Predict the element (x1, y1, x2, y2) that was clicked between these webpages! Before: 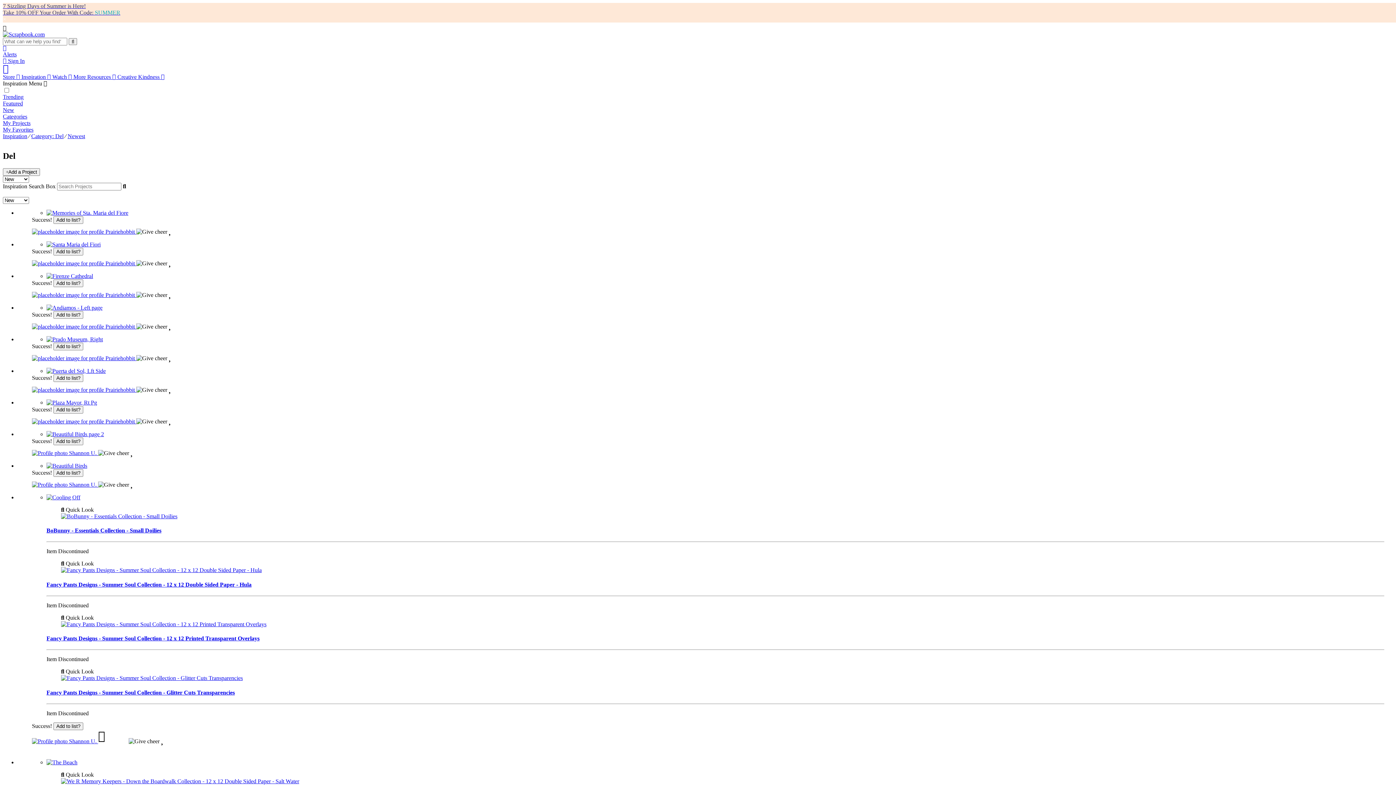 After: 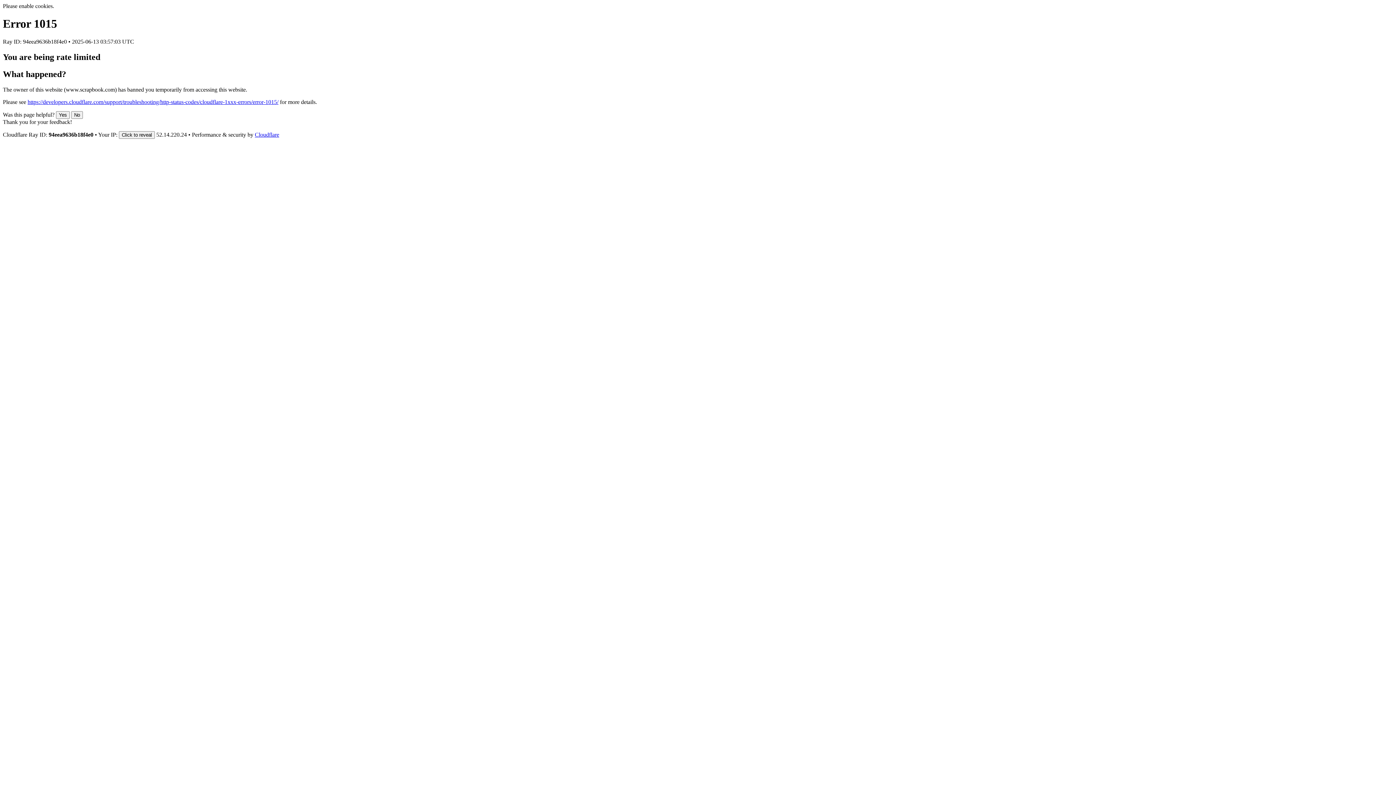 Action: bbox: (46, 336, 102, 342)